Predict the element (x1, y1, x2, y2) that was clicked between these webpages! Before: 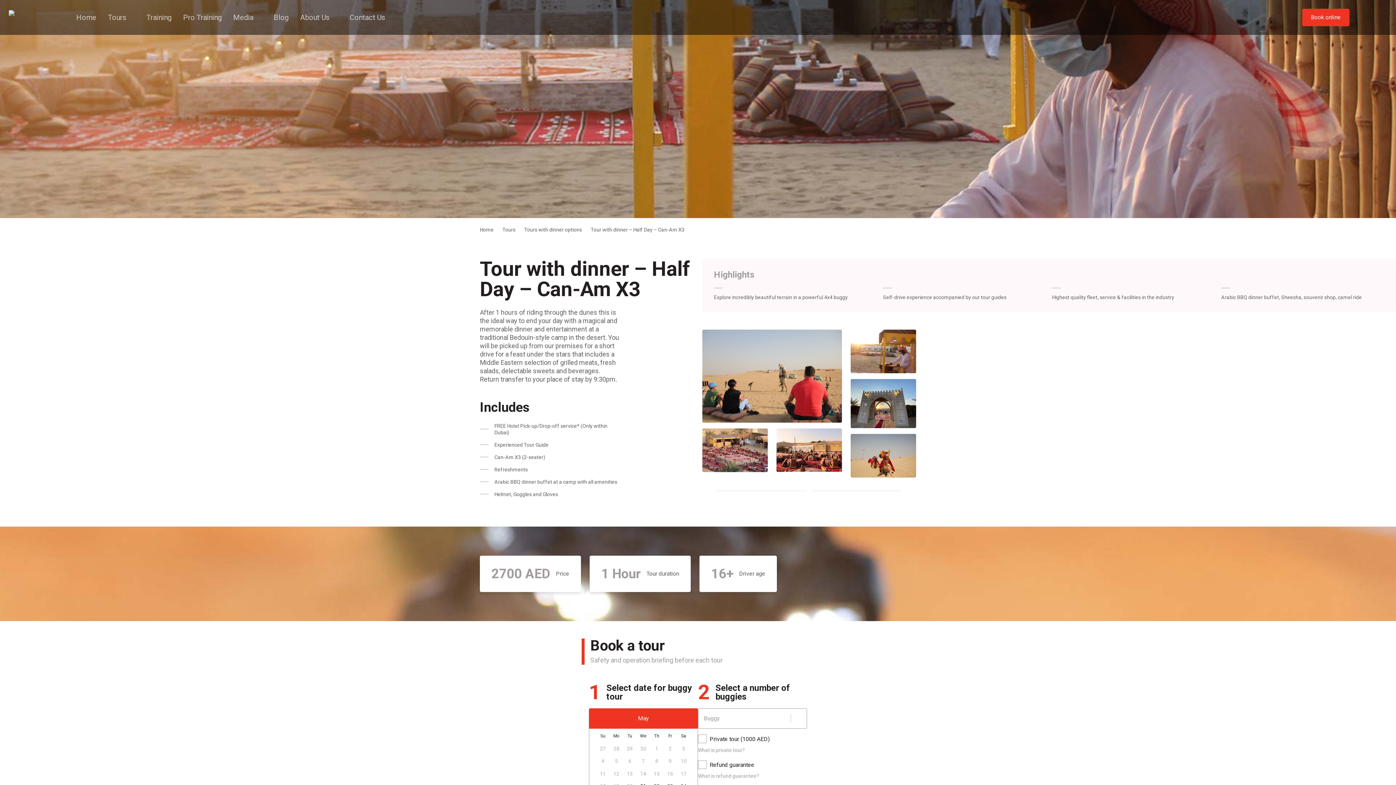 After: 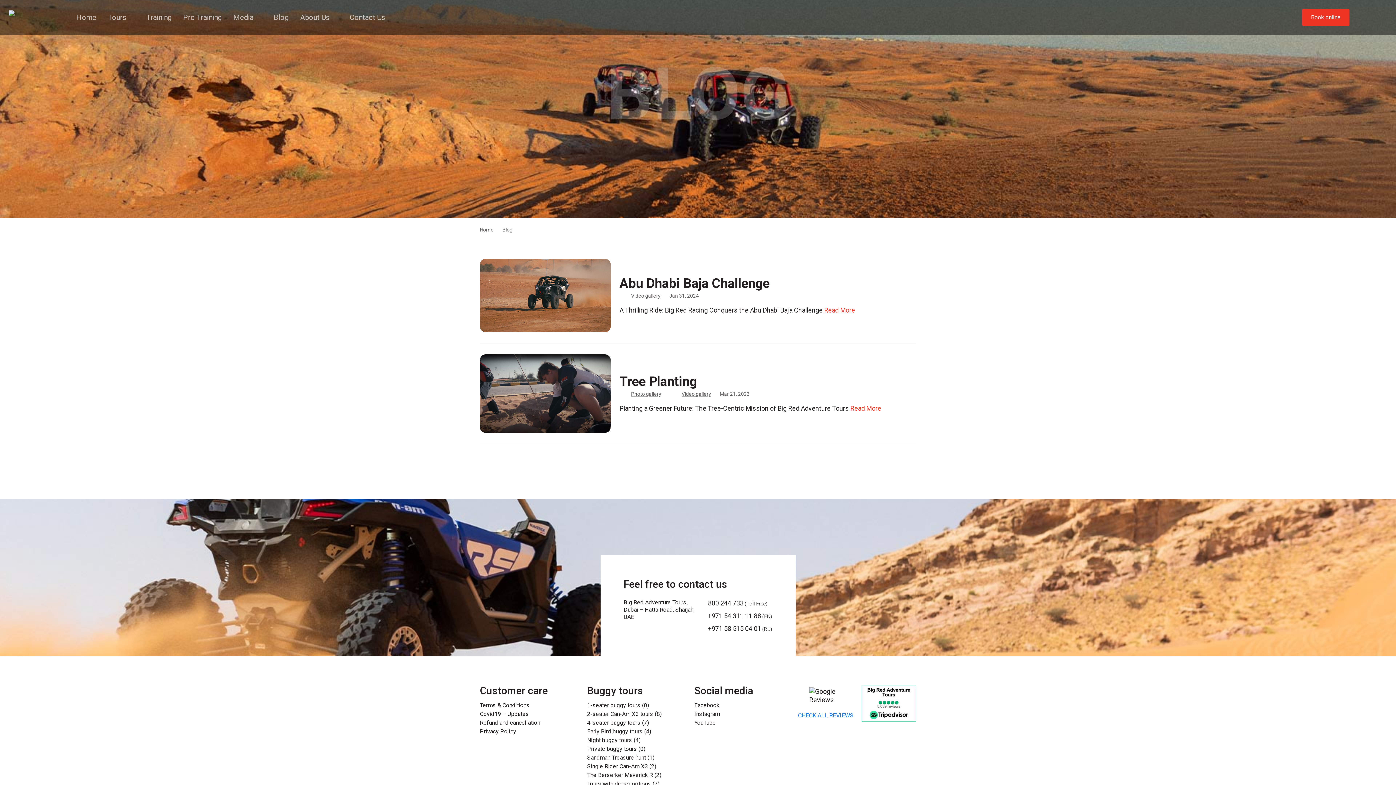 Action: bbox: (273, 13, 288, 21) label: Blog